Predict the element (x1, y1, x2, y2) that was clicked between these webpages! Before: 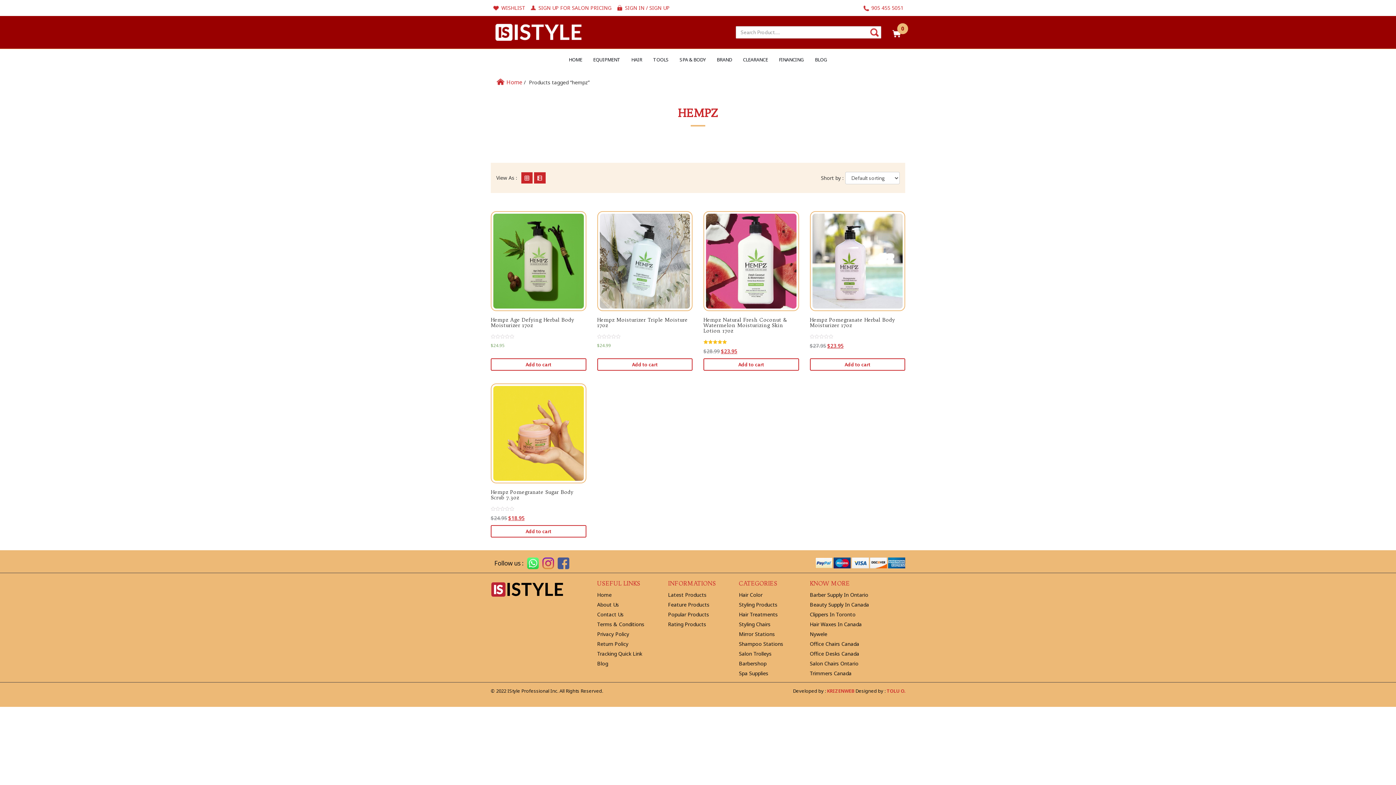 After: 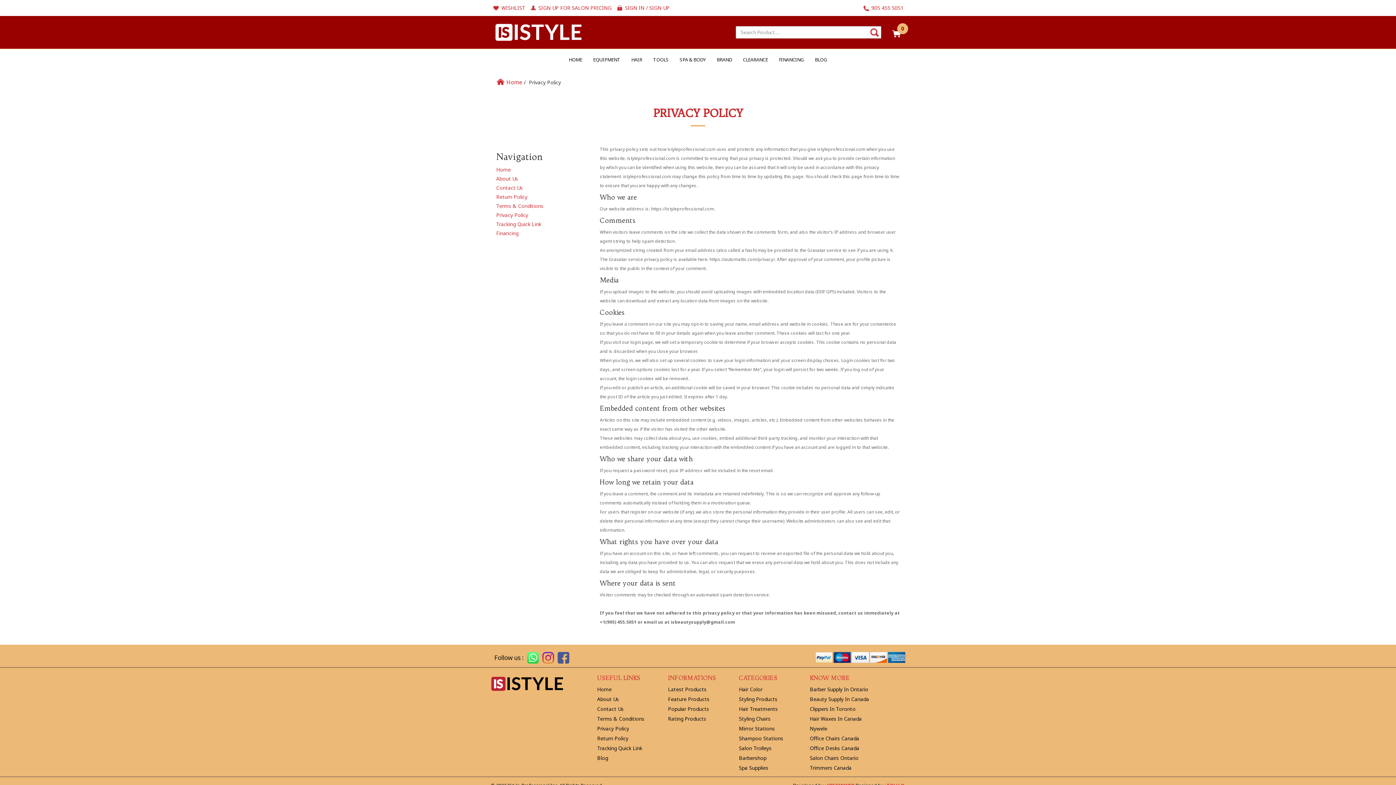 Action: bbox: (597, 631, 629, 637) label: Privacy Policy